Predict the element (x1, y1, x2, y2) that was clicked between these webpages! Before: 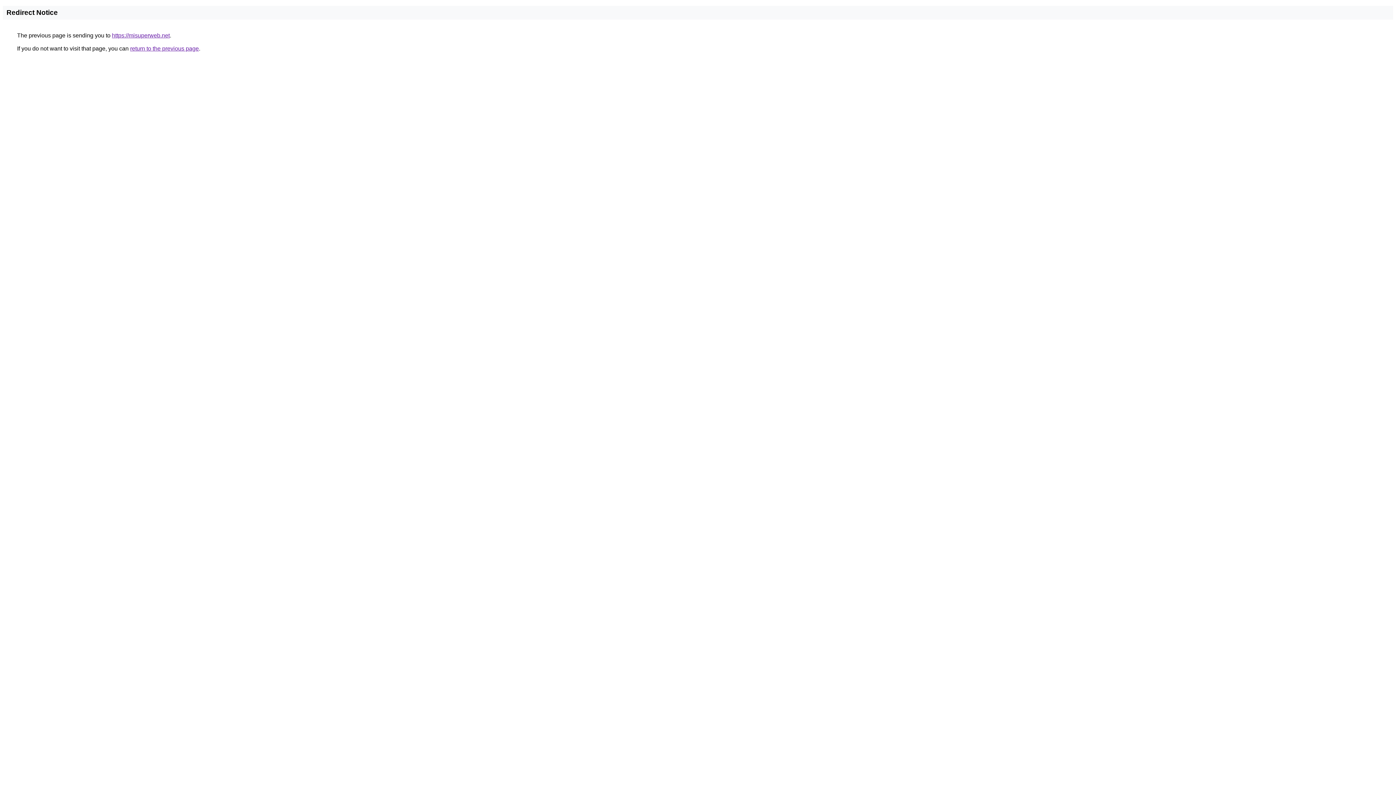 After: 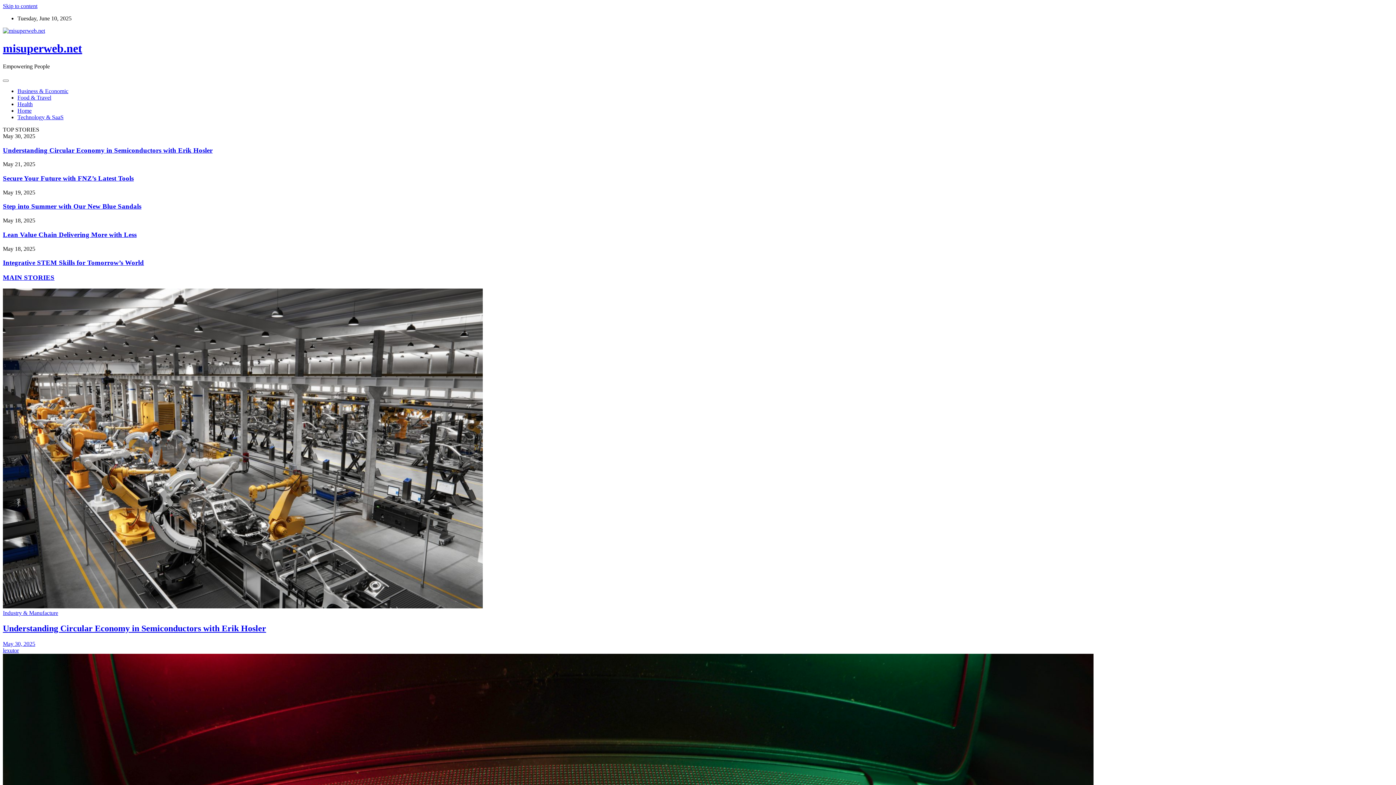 Action: label: https://misuperweb.net bbox: (112, 32, 169, 38)